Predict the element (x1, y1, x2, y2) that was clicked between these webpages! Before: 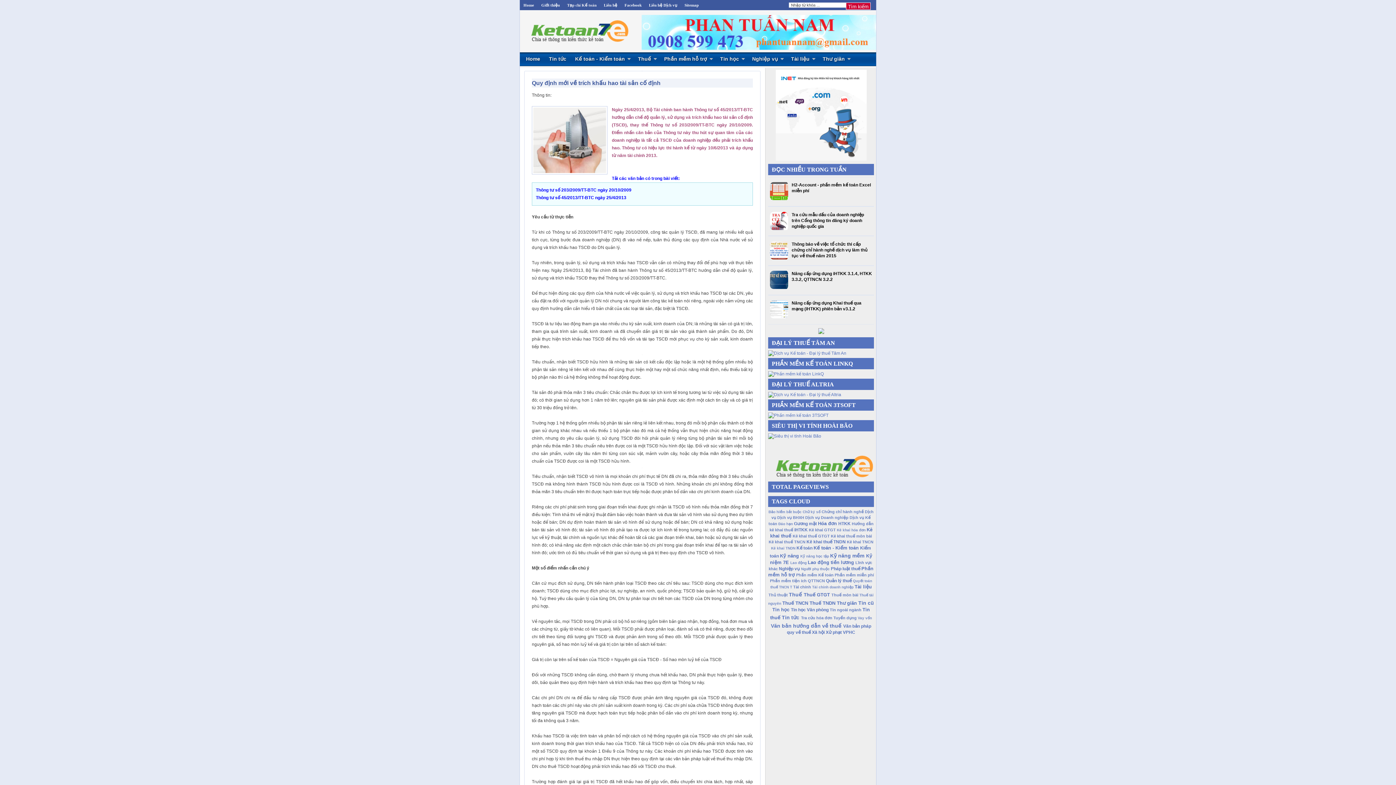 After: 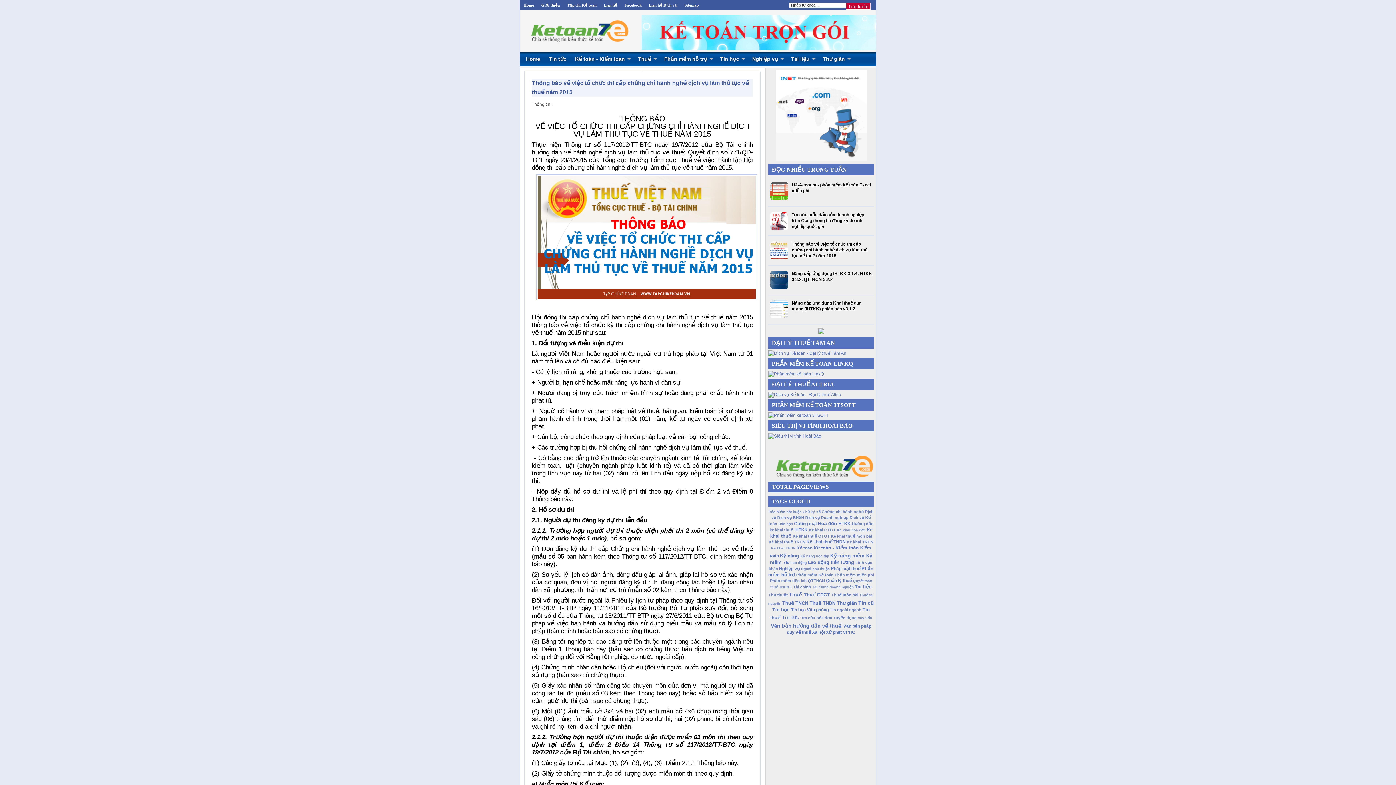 Action: bbox: (770, 255, 790, 260)